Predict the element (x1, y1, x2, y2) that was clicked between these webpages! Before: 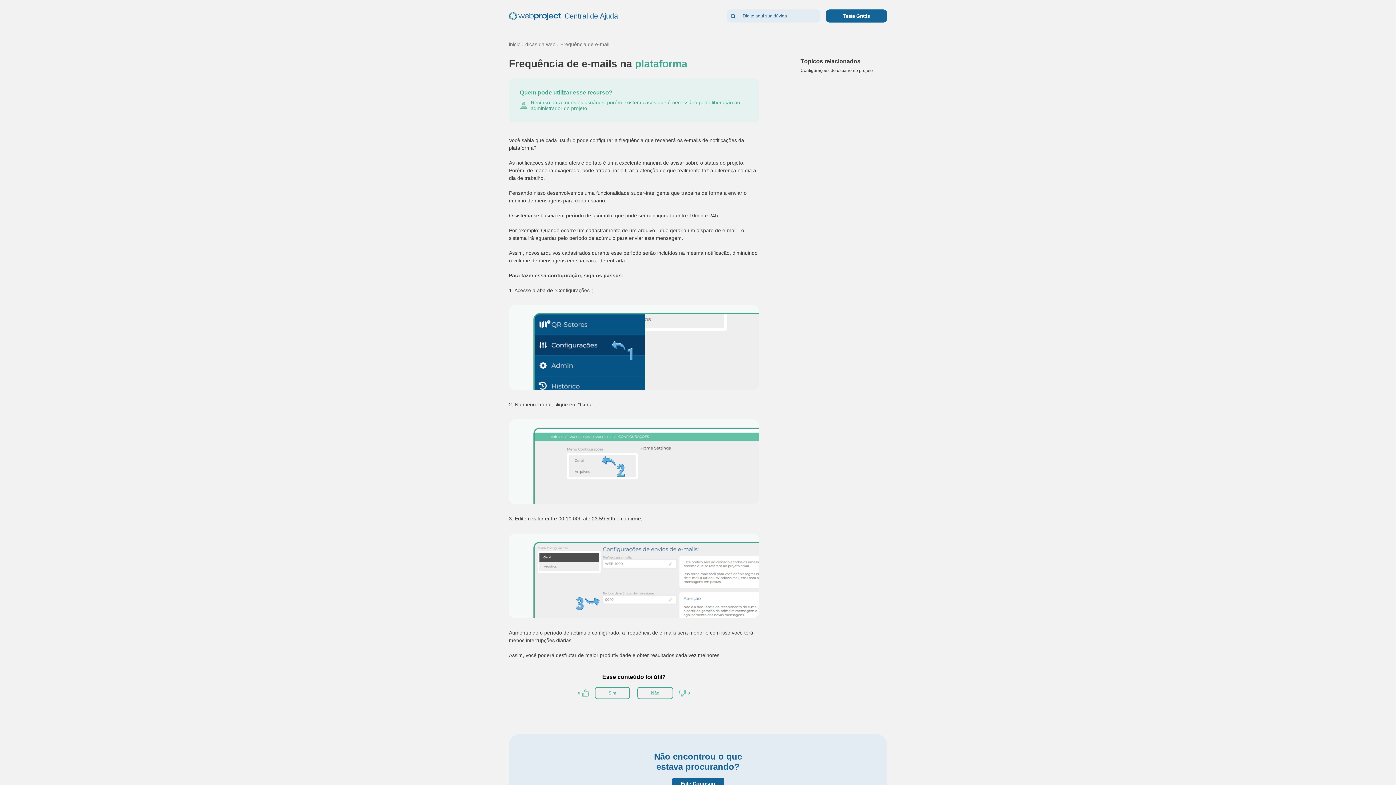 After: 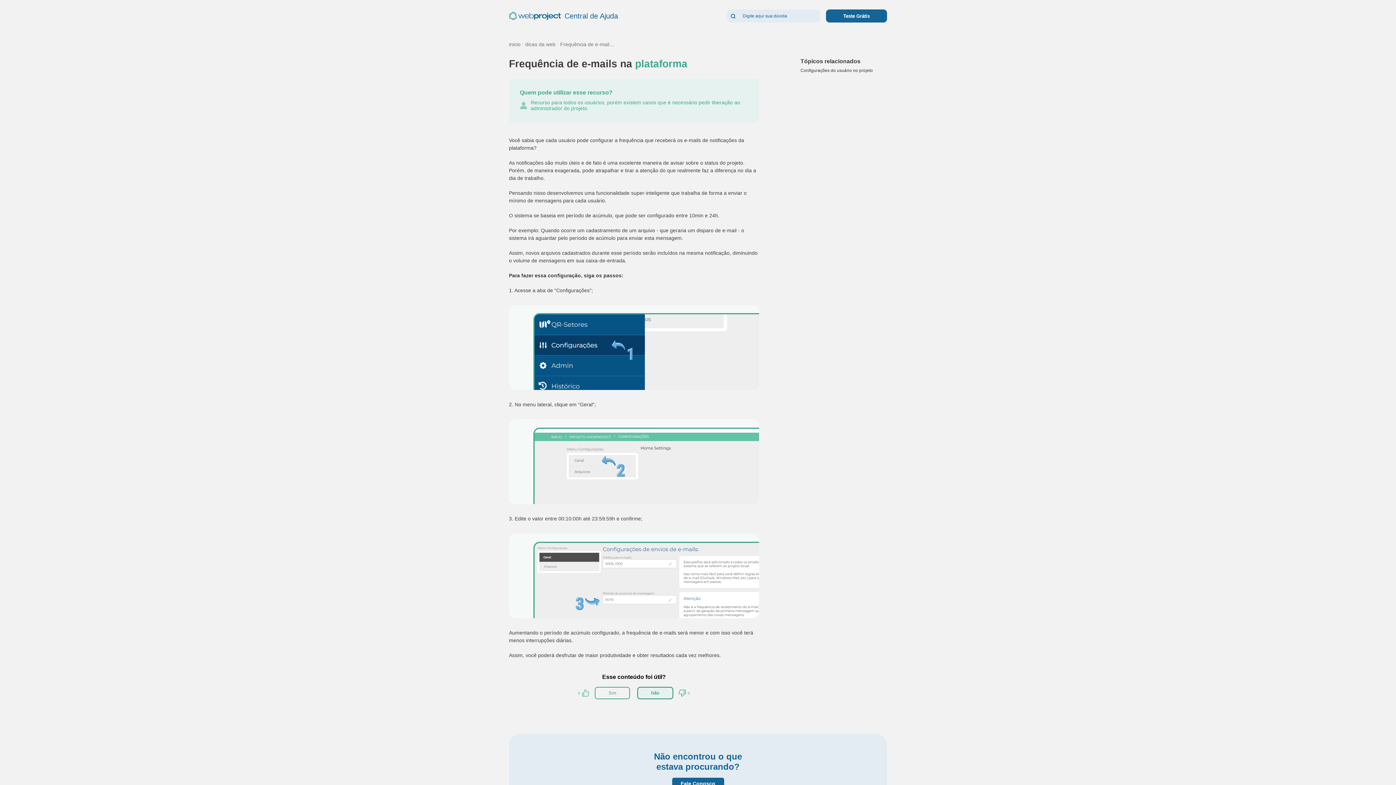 Action: bbox: (637, 687, 673, 699) label: Não